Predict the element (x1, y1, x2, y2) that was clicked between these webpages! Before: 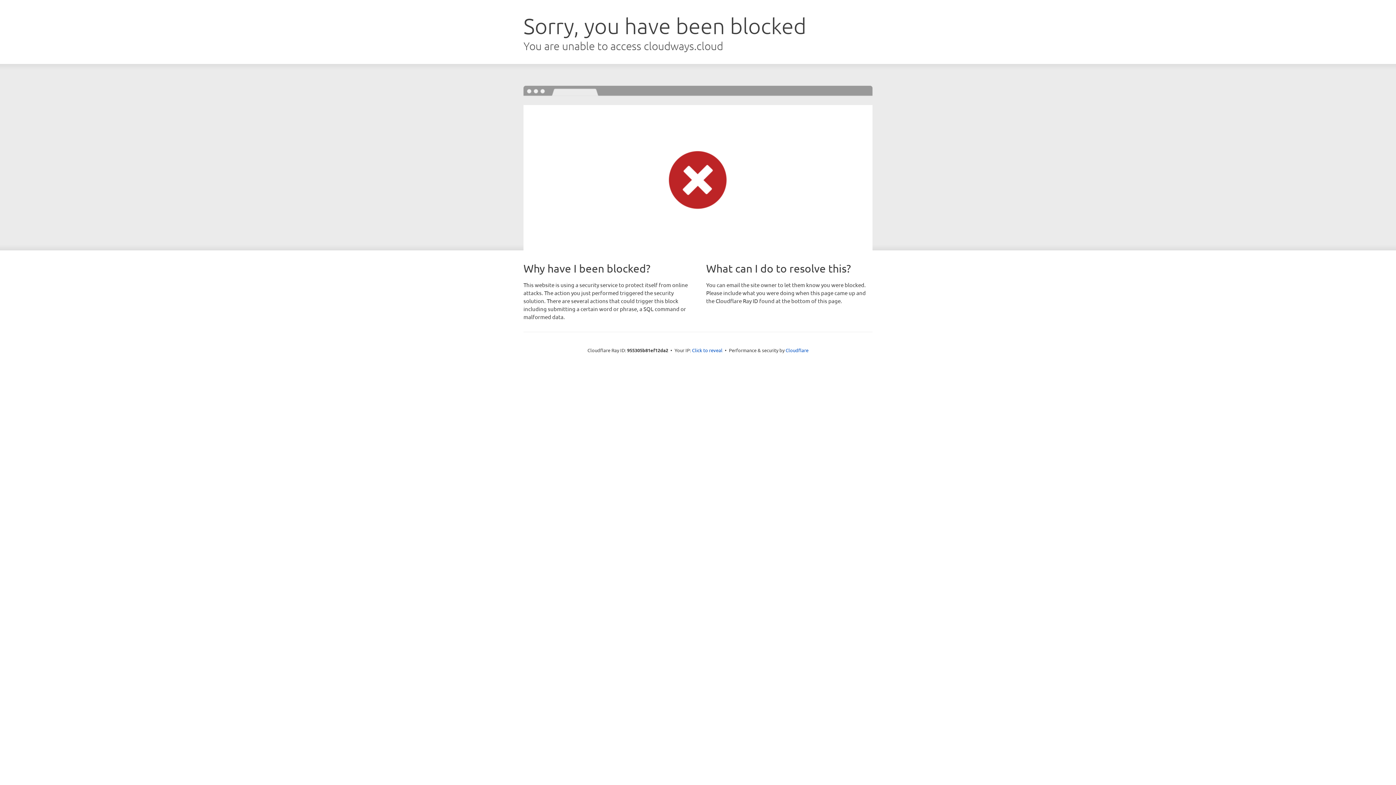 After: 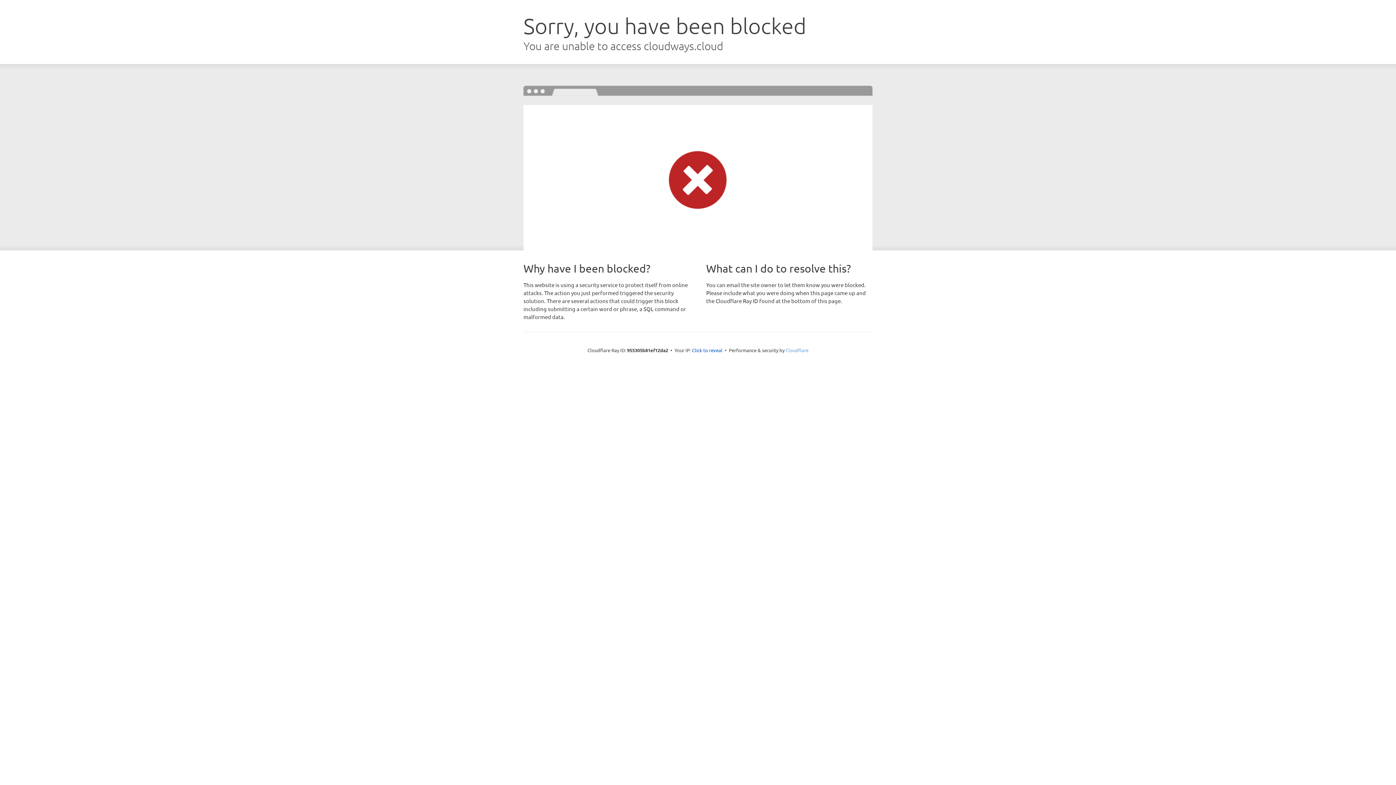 Action: label: Cloudflare bbox: (785, 347, 808, 353)